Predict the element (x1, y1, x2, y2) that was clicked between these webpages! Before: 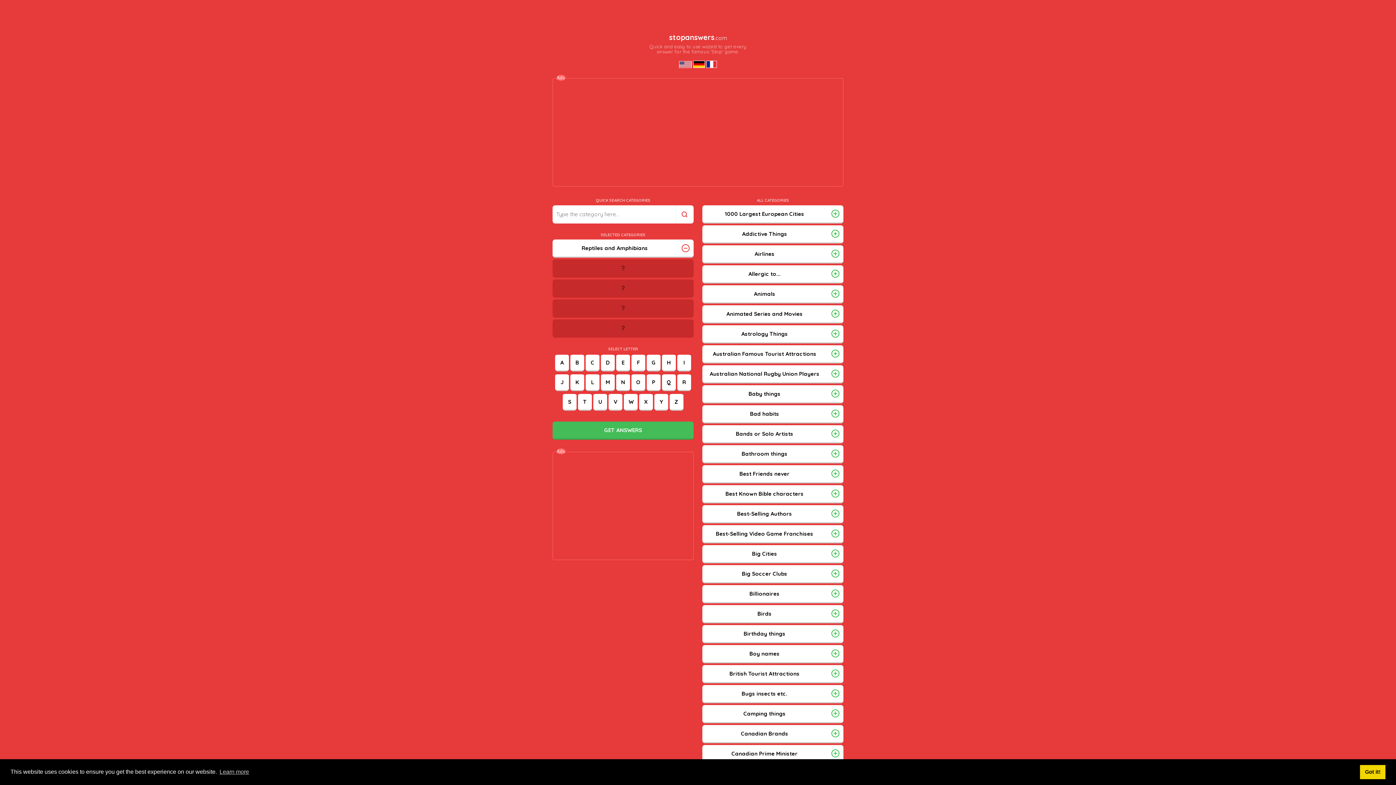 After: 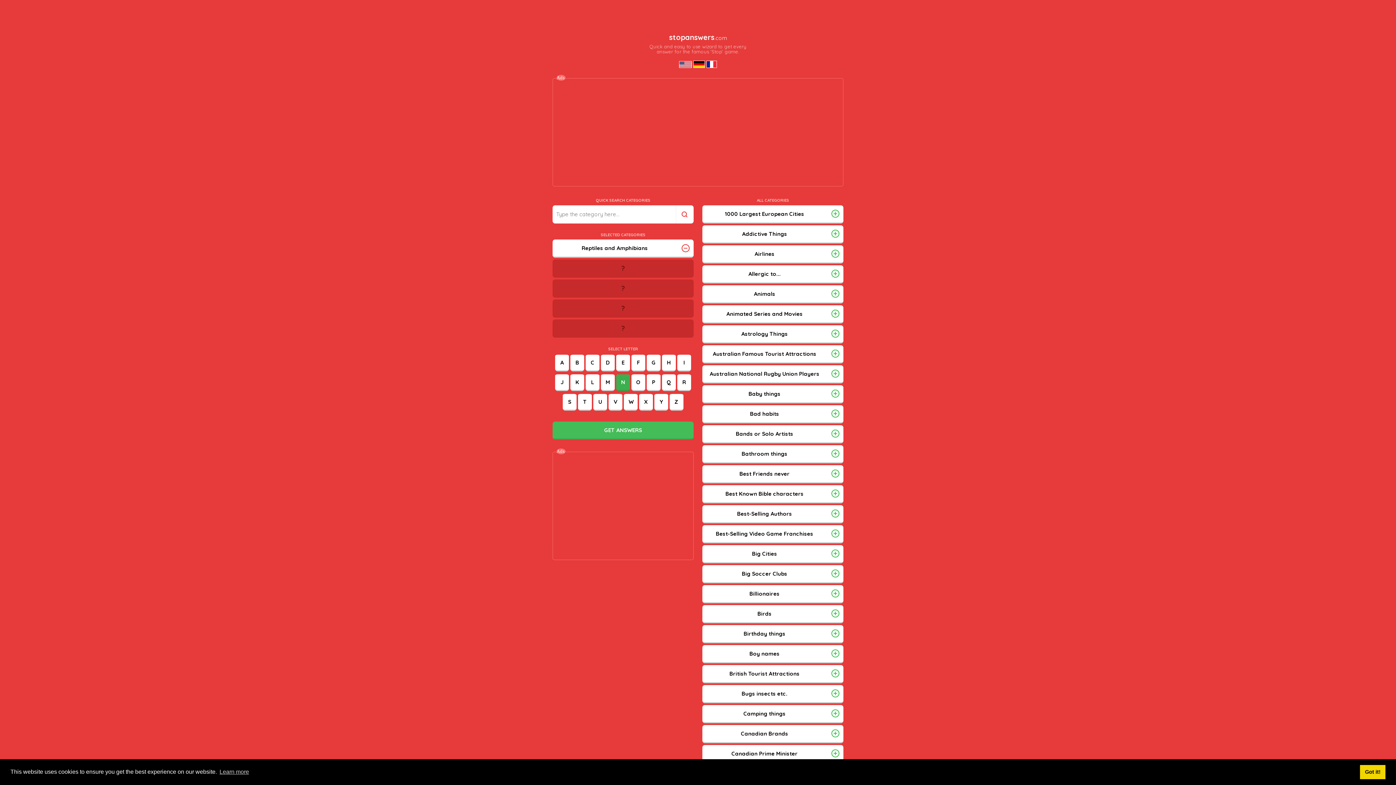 Action: label: N bbox: (616, 373, 630, 391)